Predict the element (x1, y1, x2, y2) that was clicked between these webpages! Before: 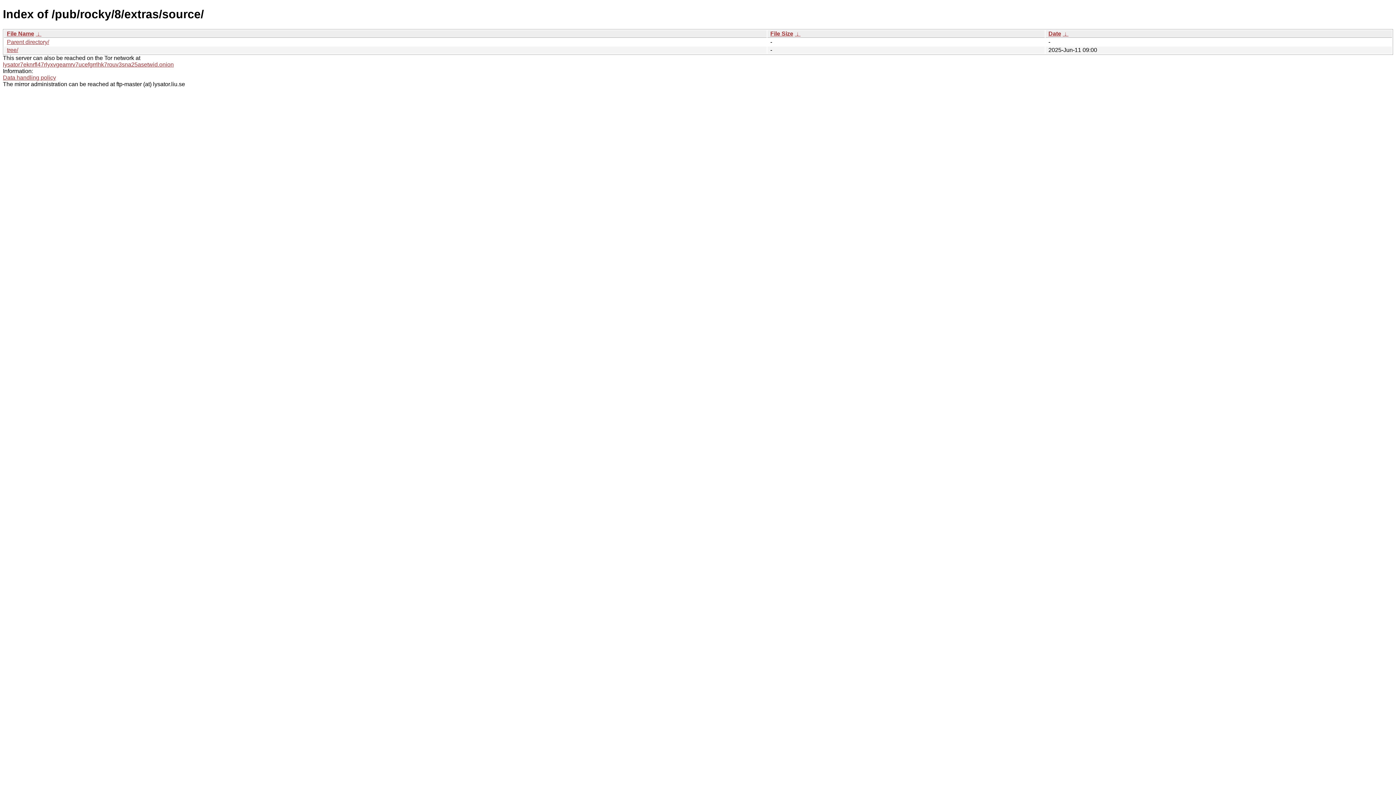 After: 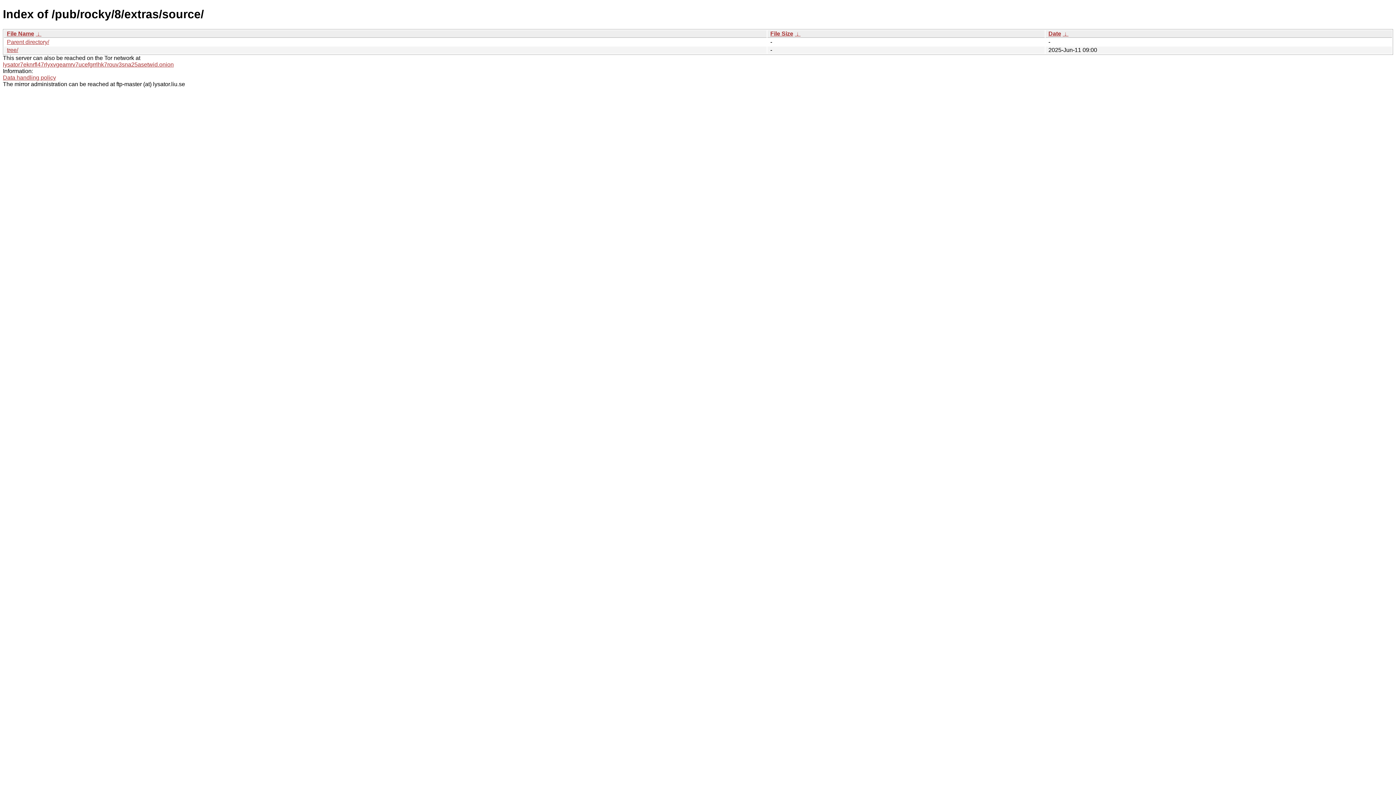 Action: label: File Name bbox: (6, 30, 34, 36)